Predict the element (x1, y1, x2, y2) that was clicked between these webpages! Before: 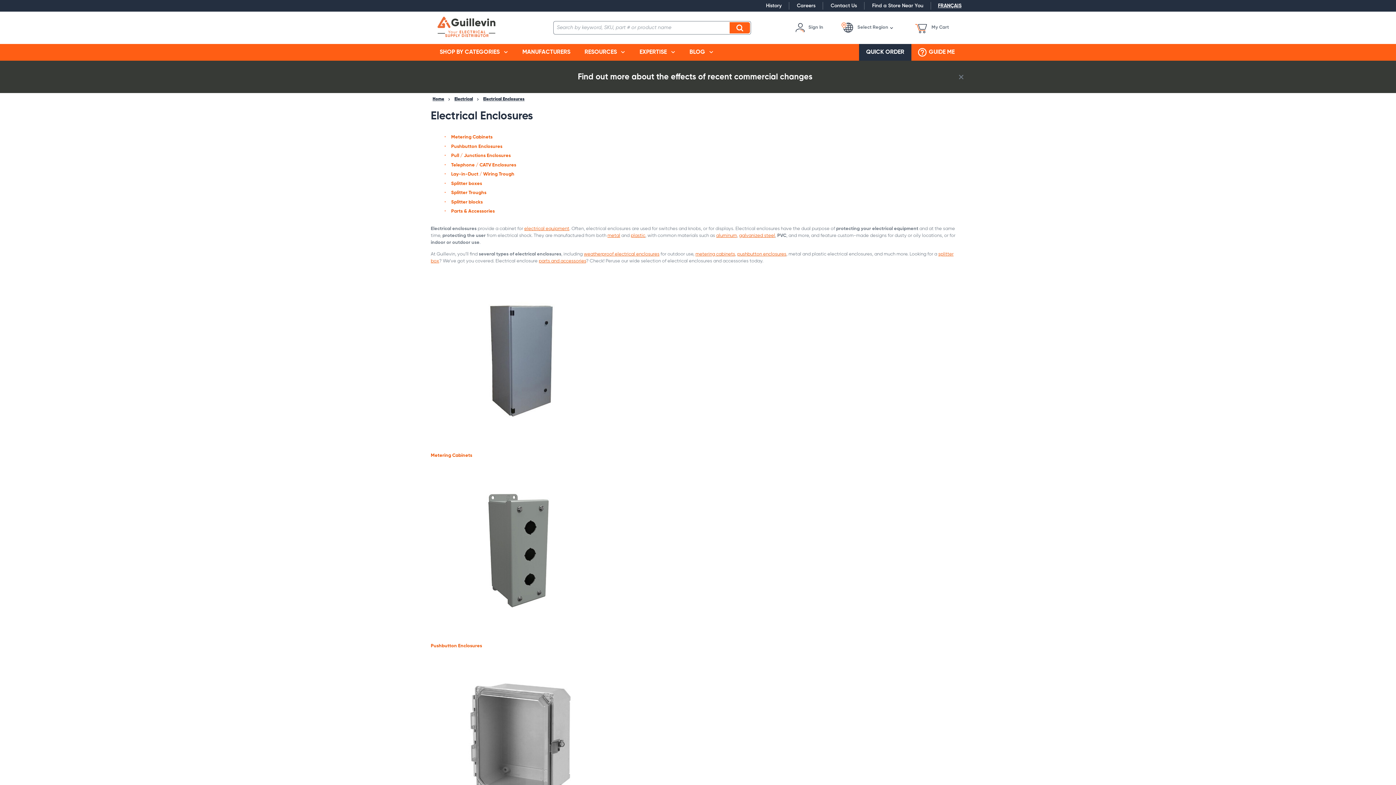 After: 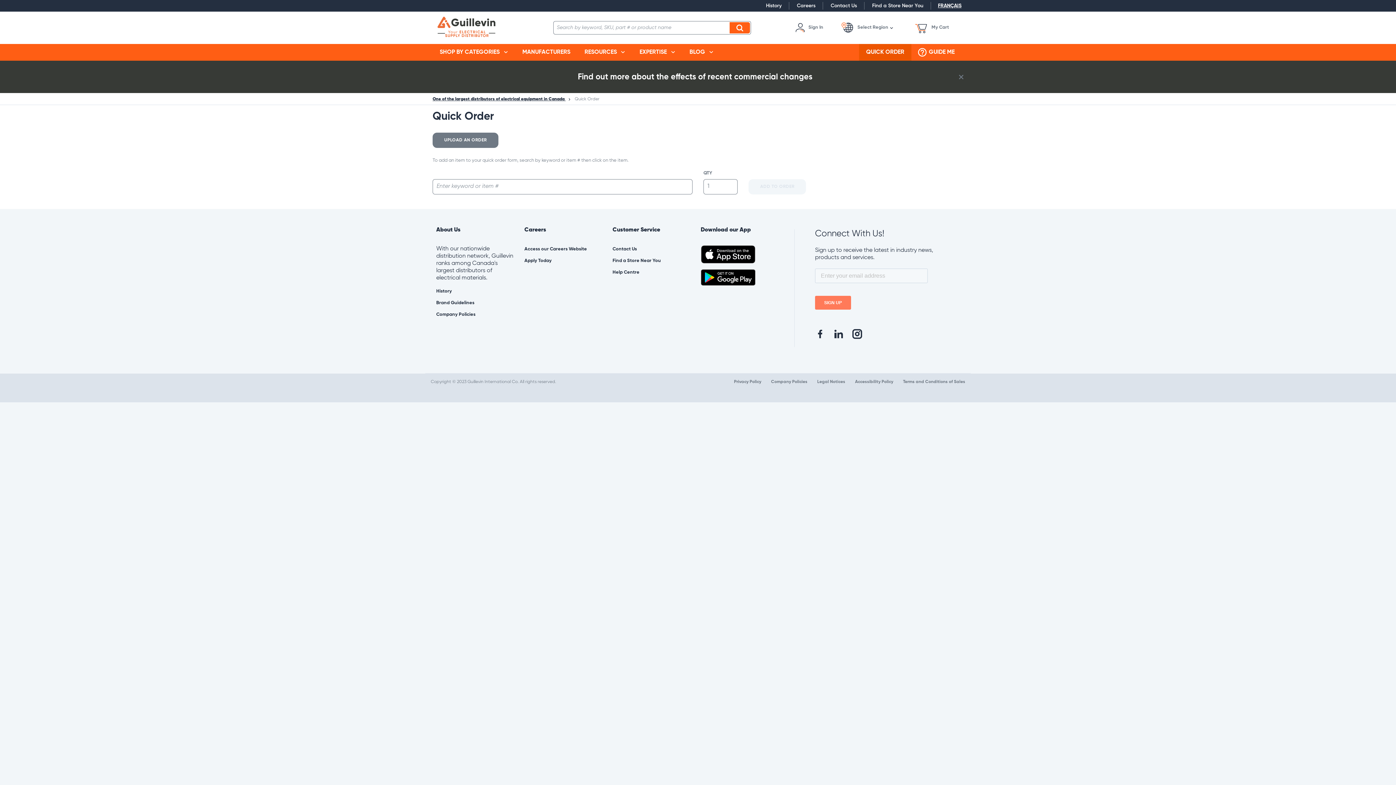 Action: label: QUICK ORDER bbox: (859, 43, 911, 60)